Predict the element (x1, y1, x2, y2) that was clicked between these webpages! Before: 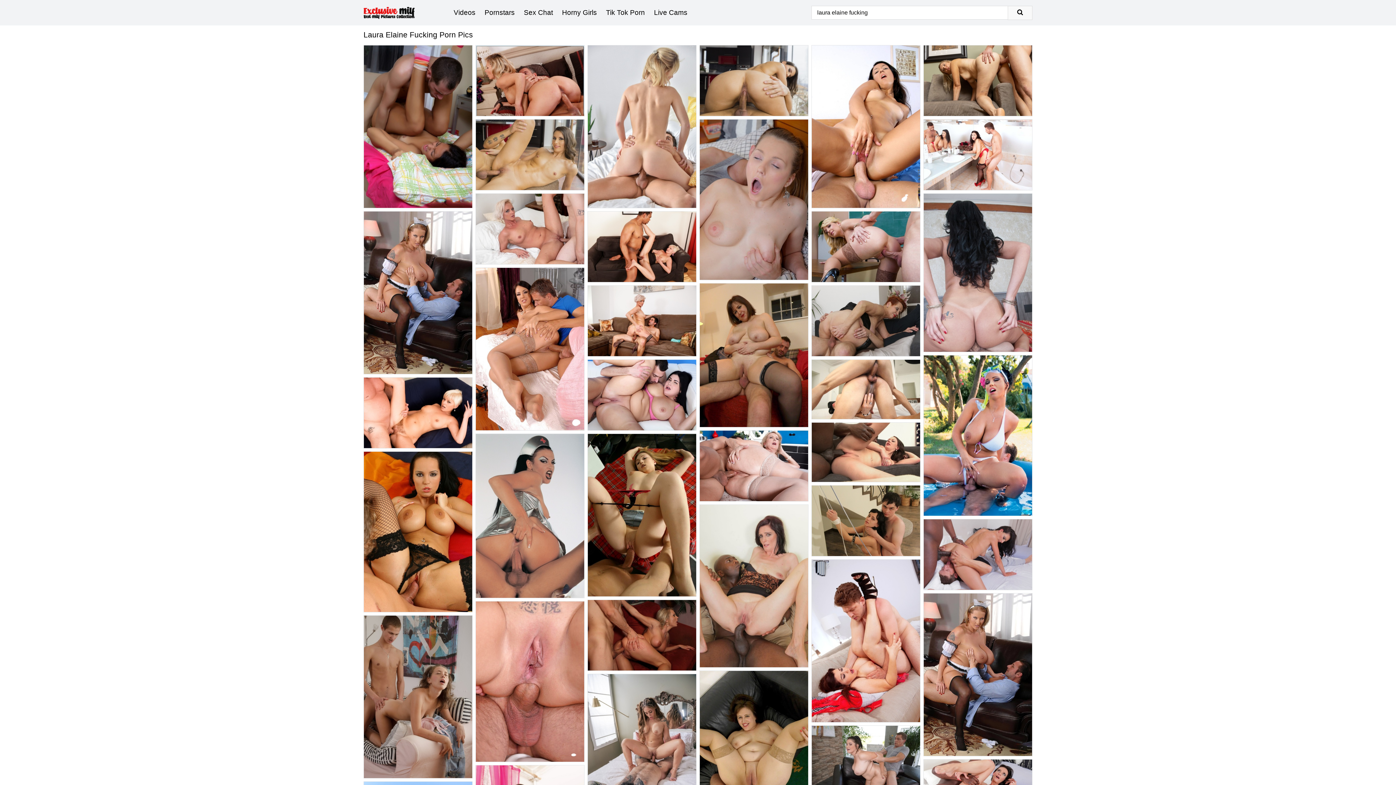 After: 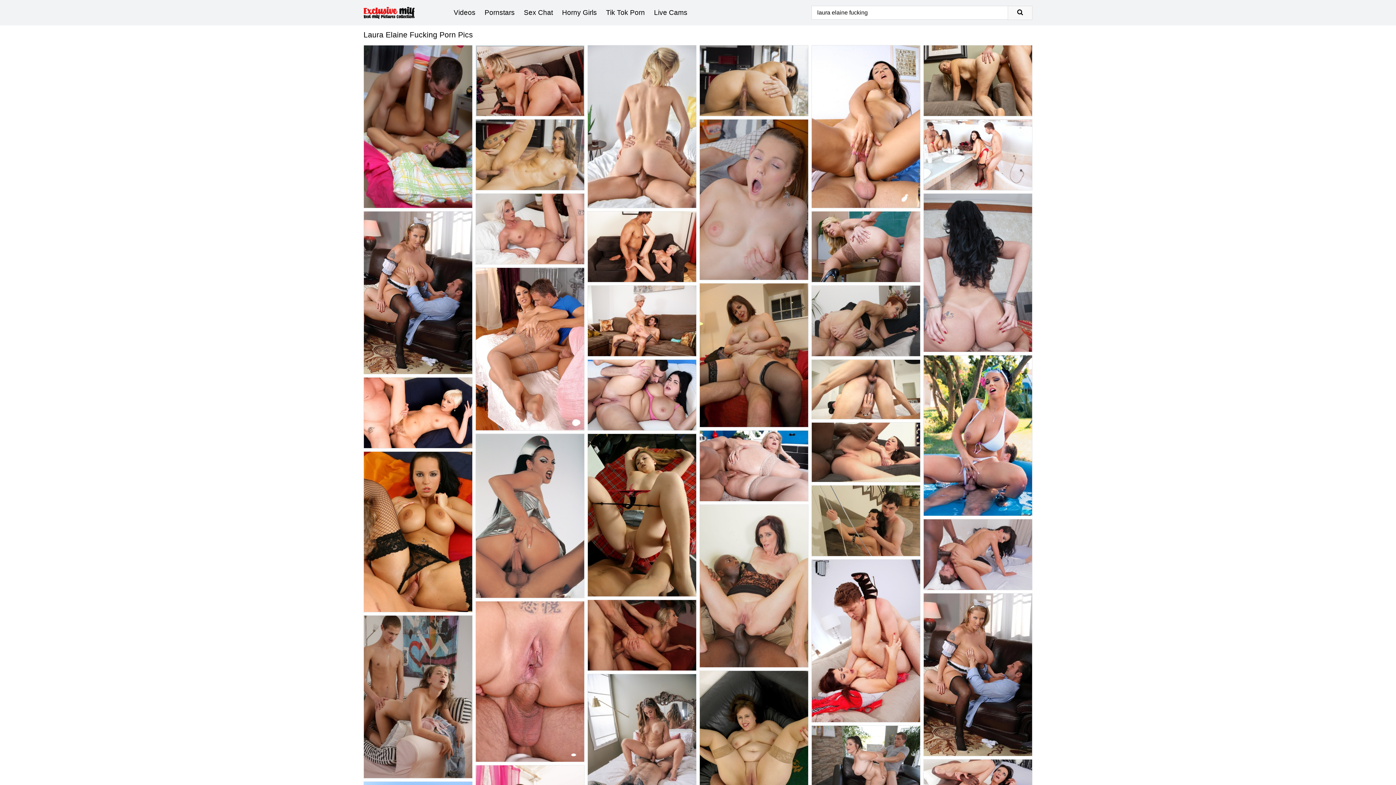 Action: label: Search bbox: (1008, 5, 1032, 20)